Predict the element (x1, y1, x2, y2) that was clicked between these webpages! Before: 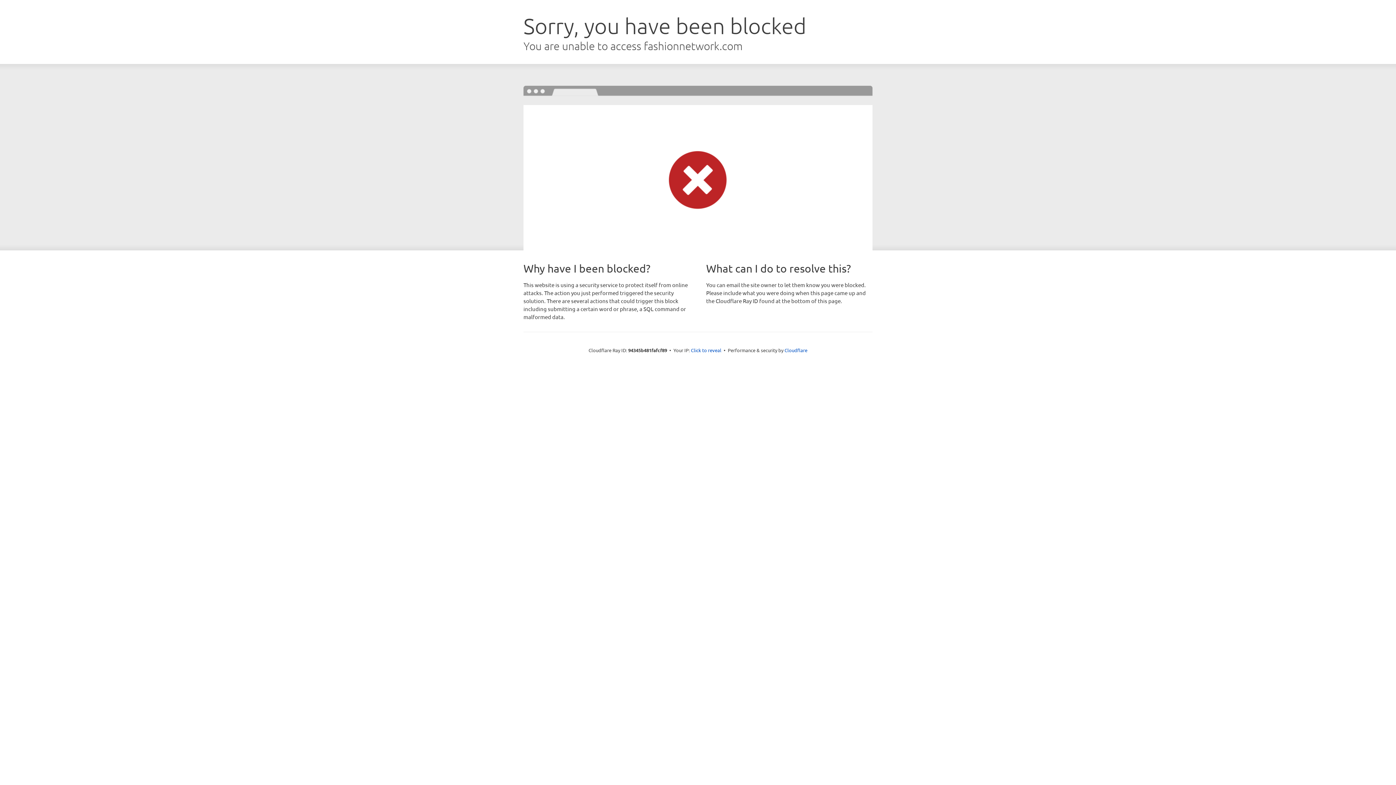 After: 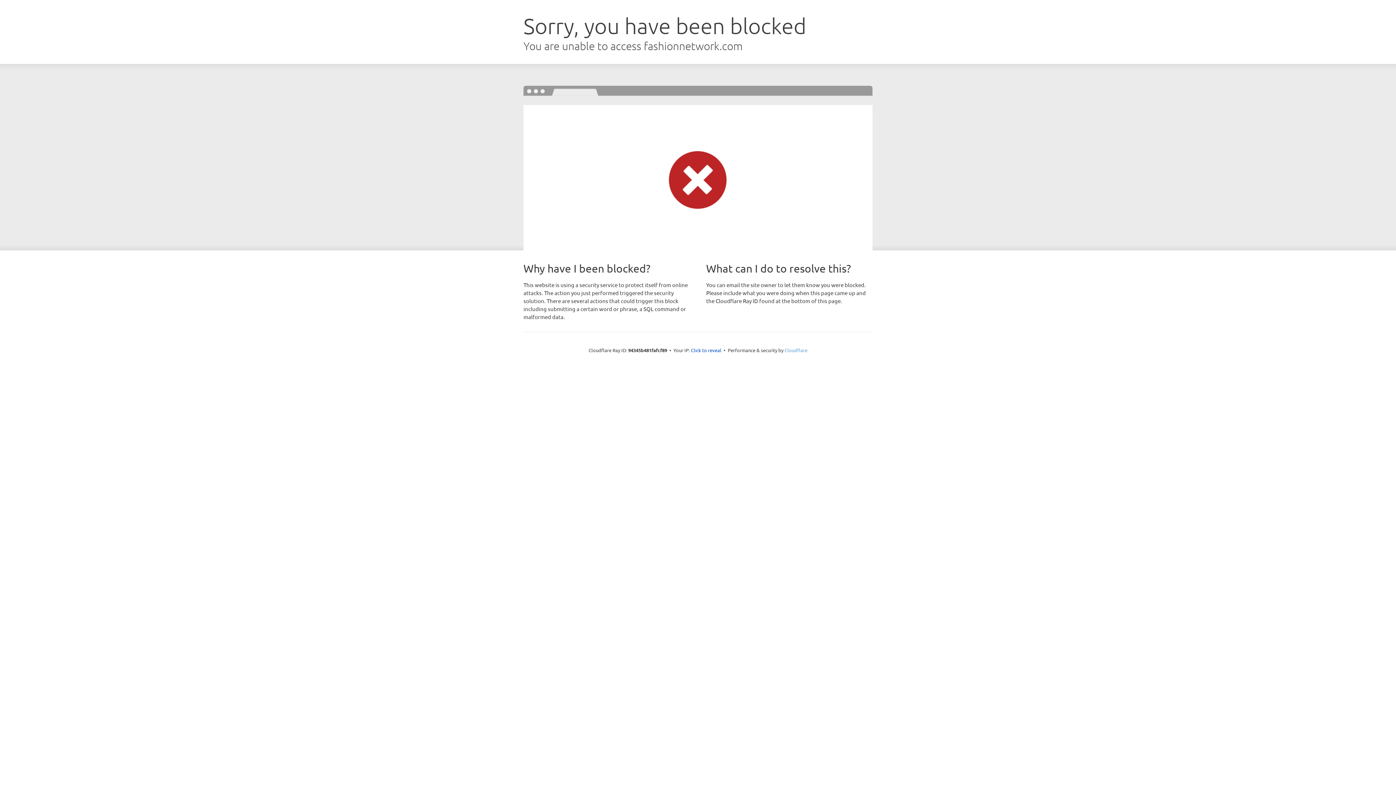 Action: bbox: (784, 347, 807, 353) label: Cloudflare